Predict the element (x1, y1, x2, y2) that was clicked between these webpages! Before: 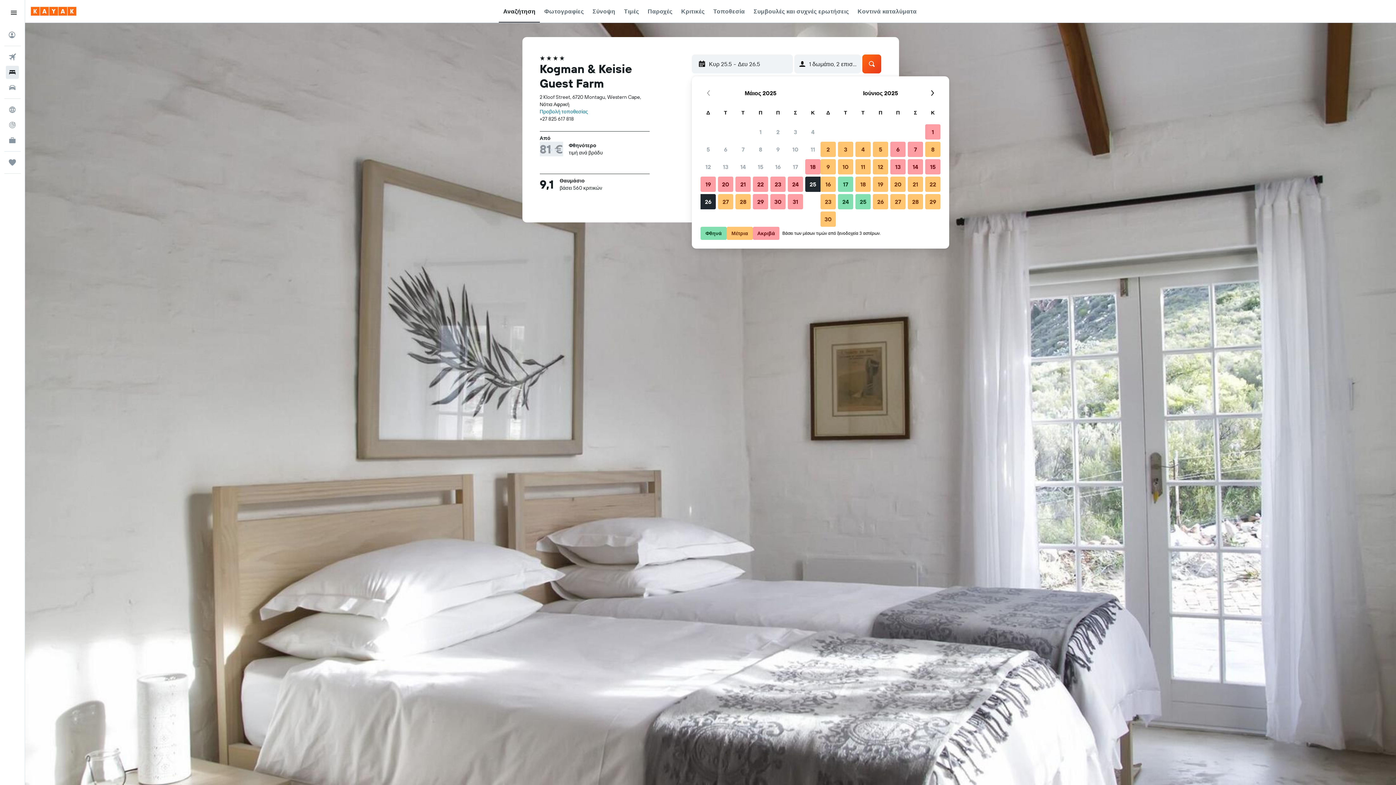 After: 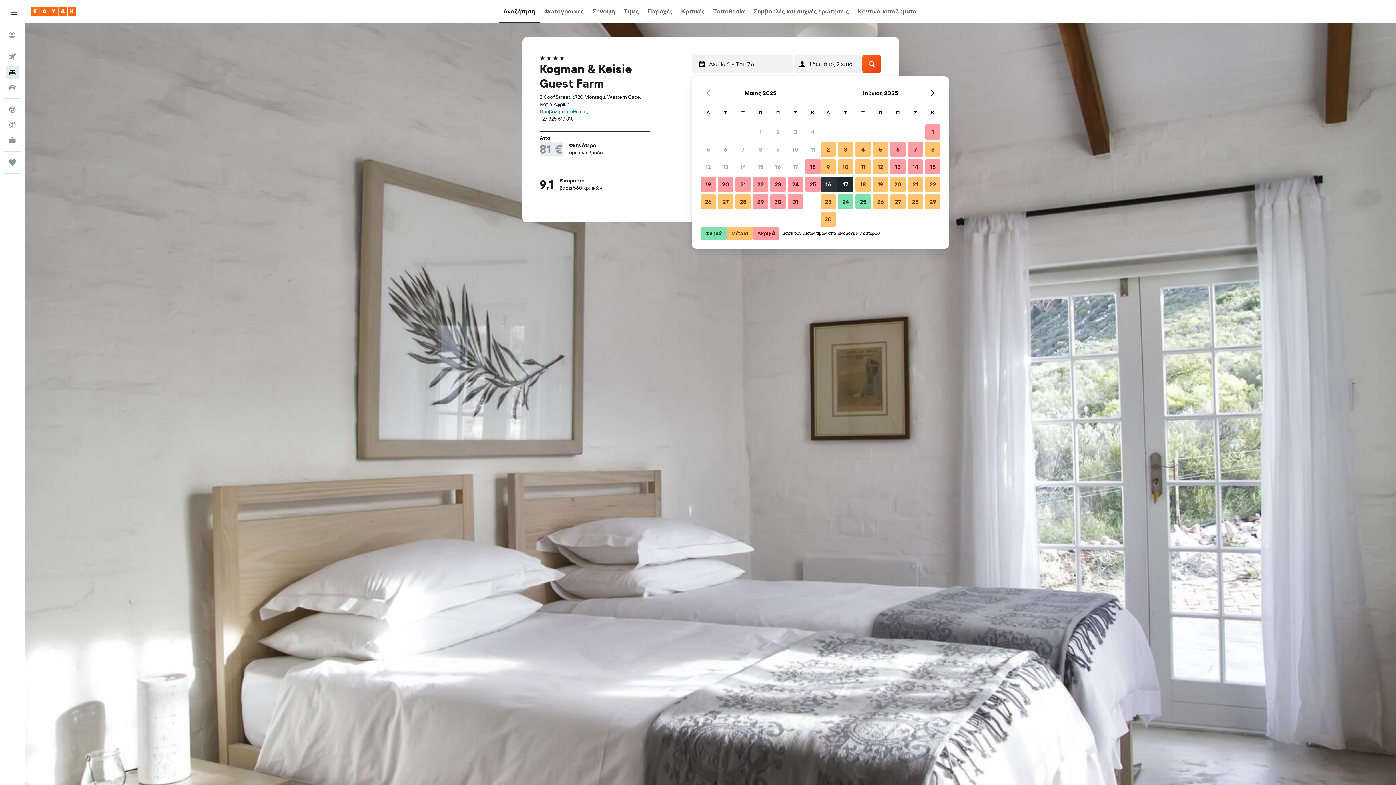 Action: label: 16 Ιουνίου 2025 Μέτρια bbox: (819, 175, 837, 193)